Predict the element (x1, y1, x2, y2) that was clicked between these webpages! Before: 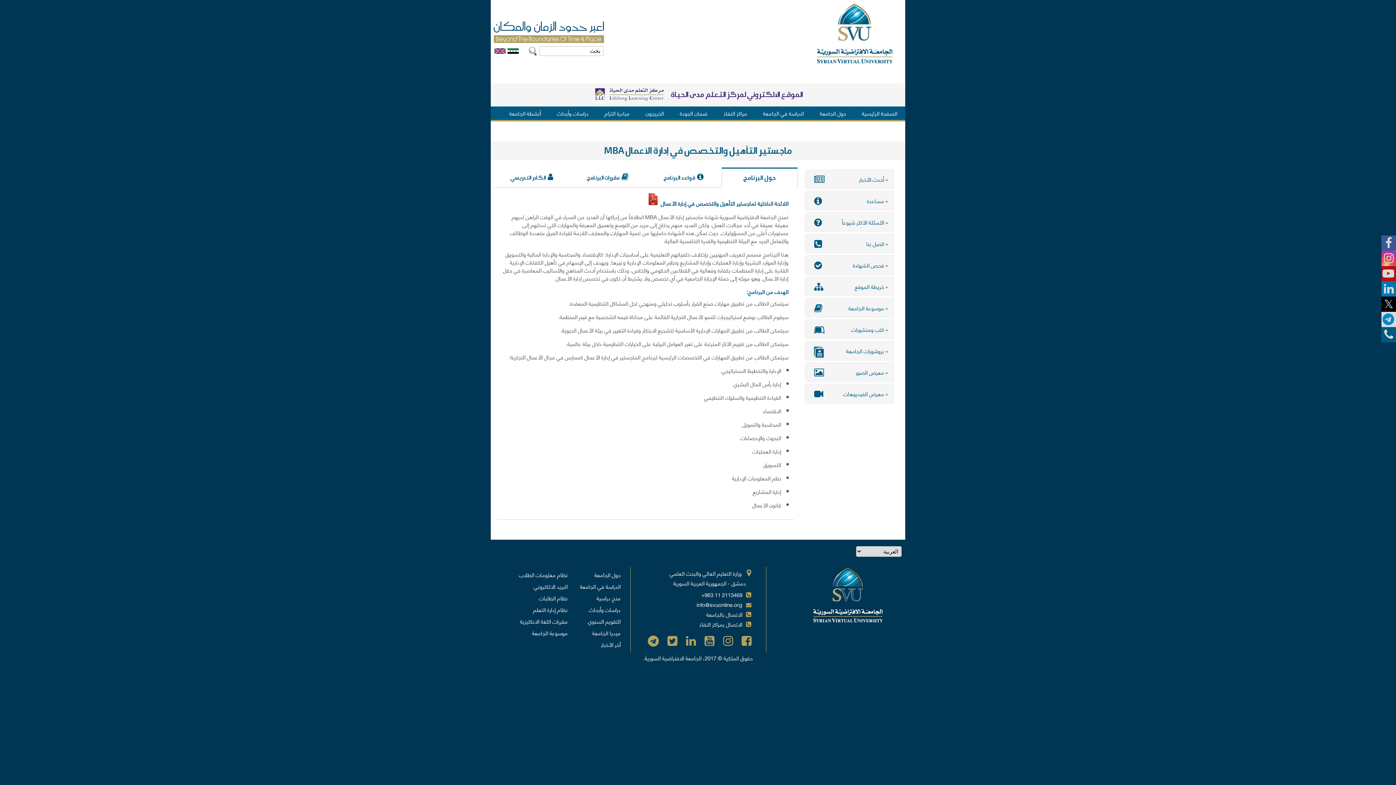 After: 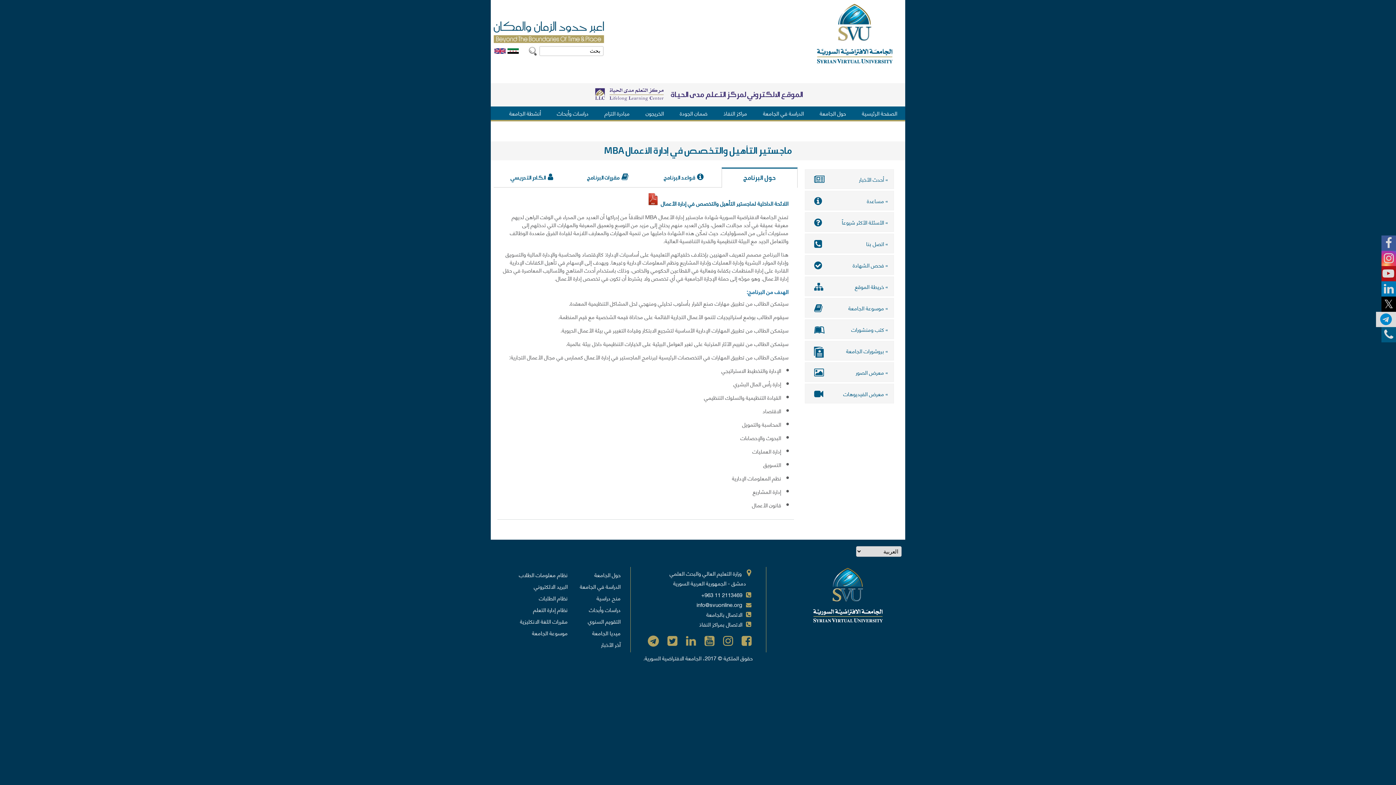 Action: bbox: (1381, 312, 1396, 327)